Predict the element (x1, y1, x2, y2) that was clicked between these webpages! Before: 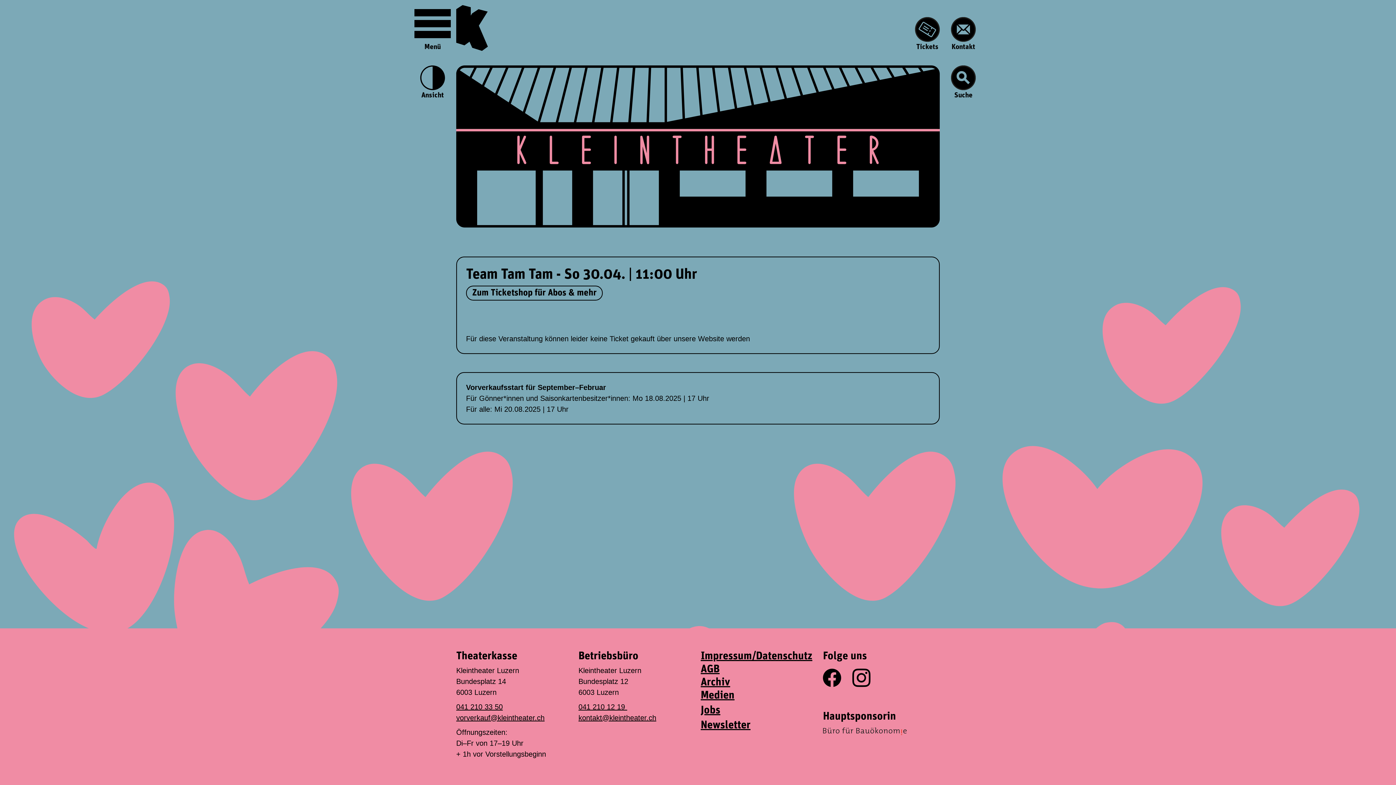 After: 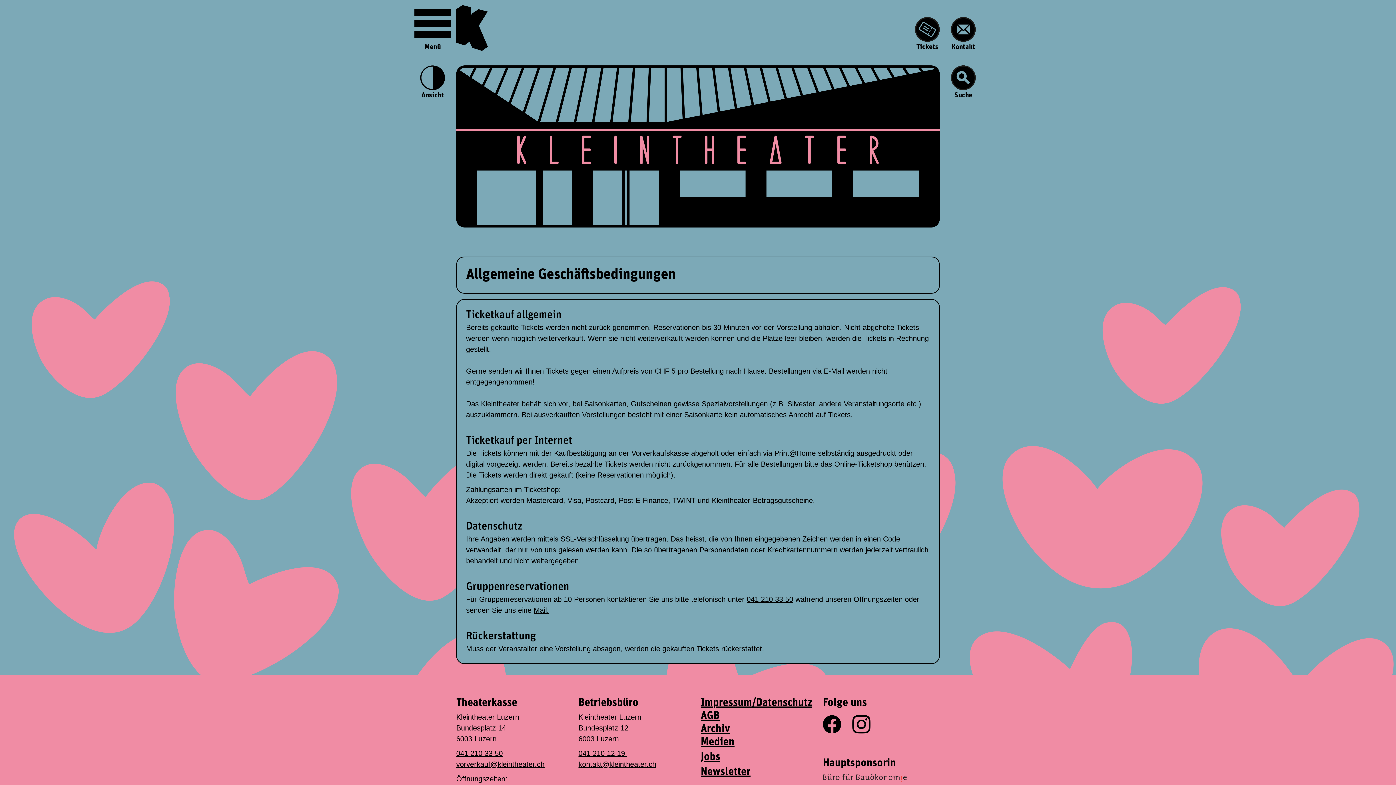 Action: label: AGB bbox: (700, 664, 719, 675)